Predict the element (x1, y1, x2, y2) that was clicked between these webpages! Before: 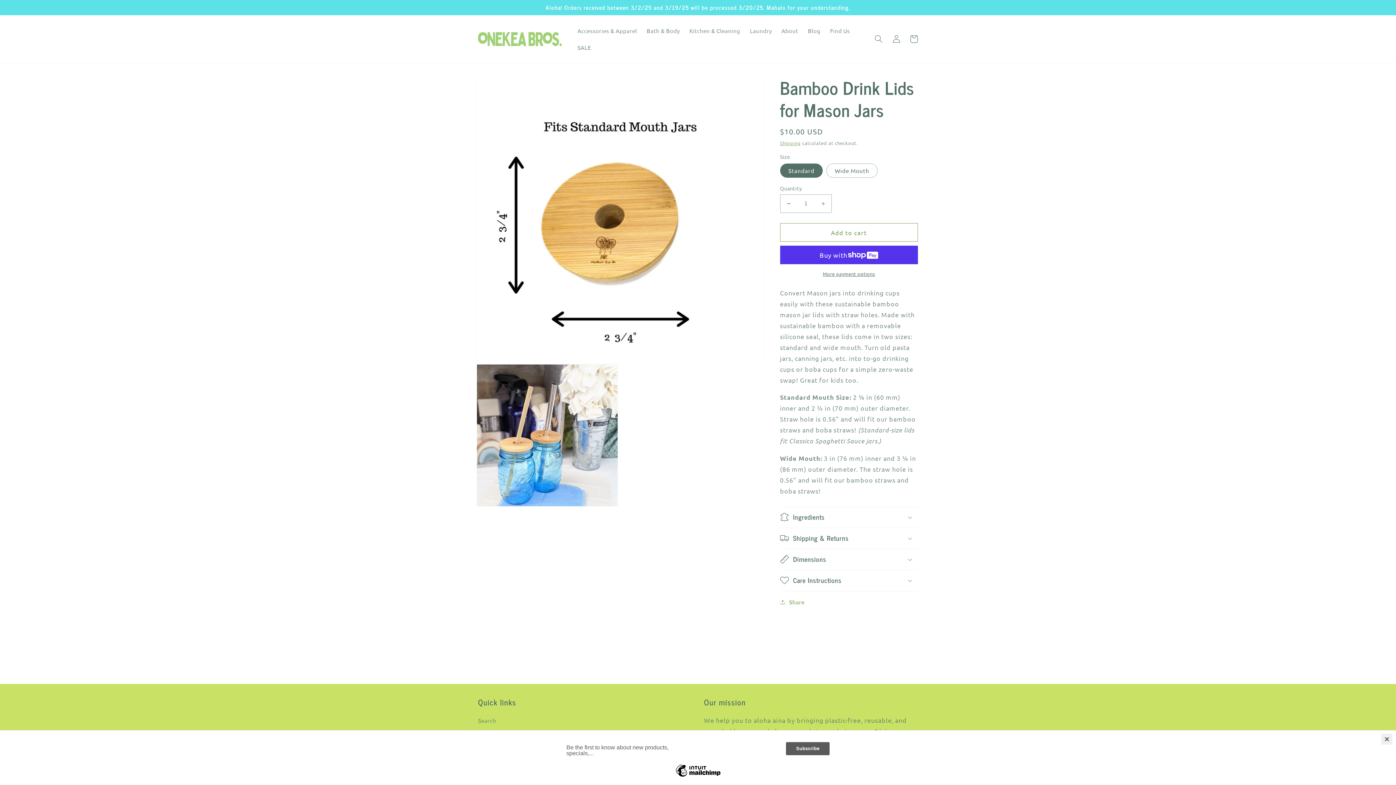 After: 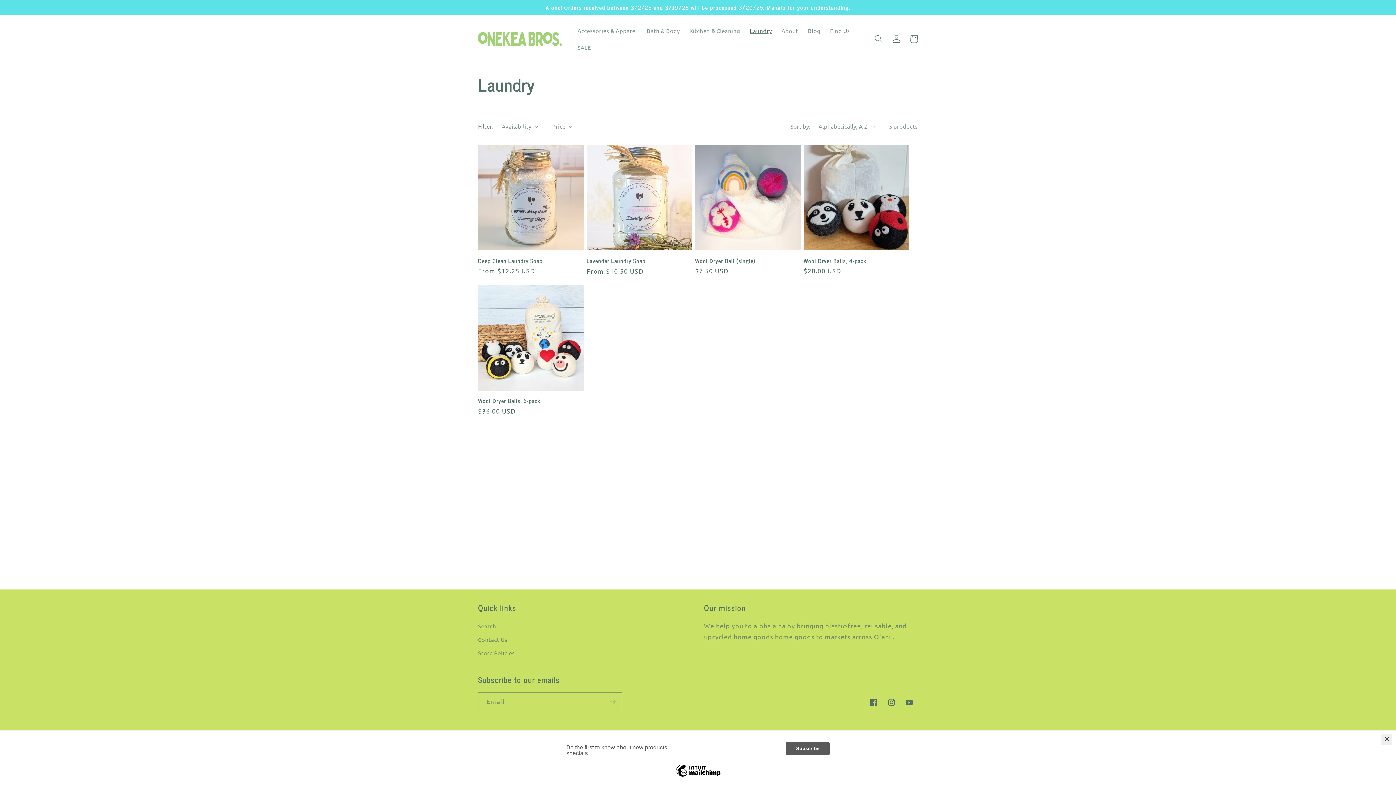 Action: bbox: (745, 22, 776, 39) label: Laundry